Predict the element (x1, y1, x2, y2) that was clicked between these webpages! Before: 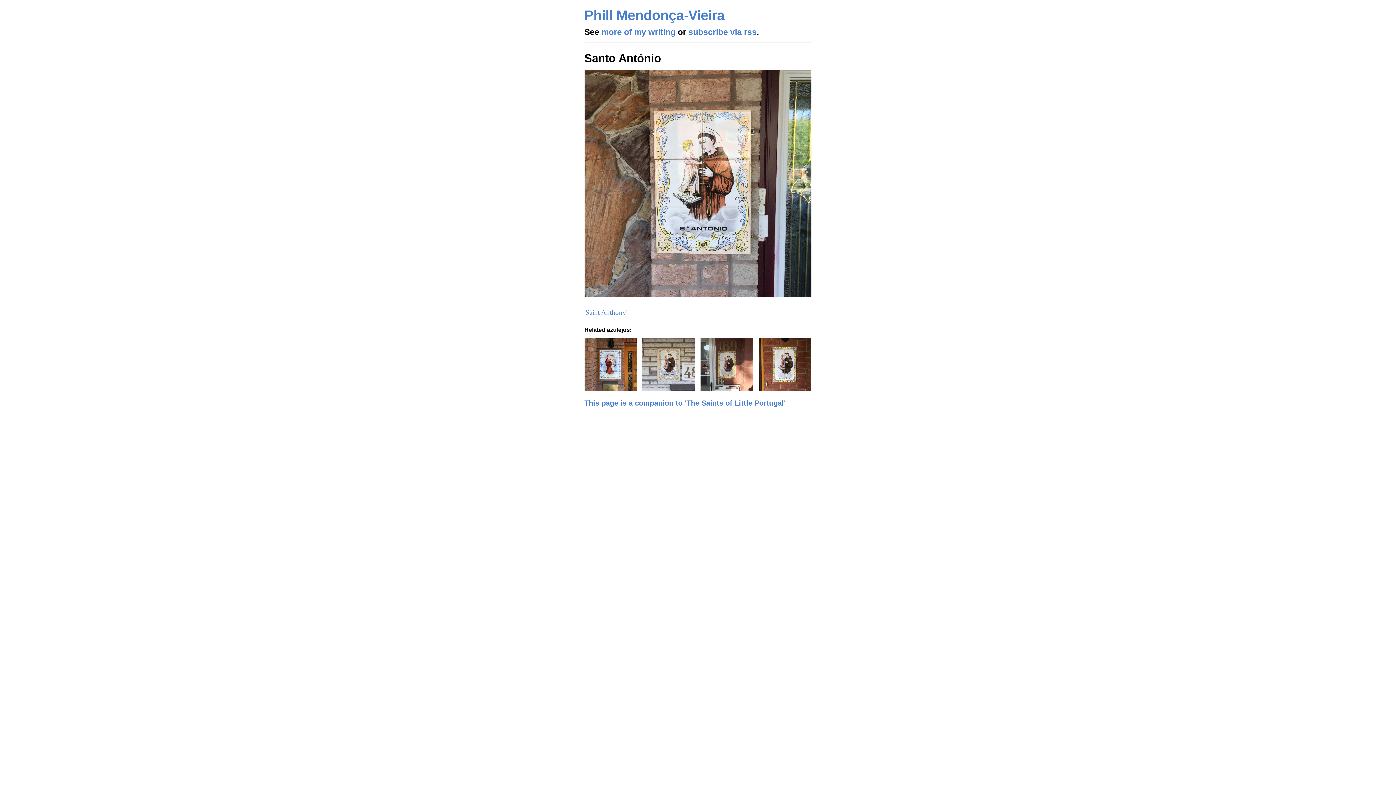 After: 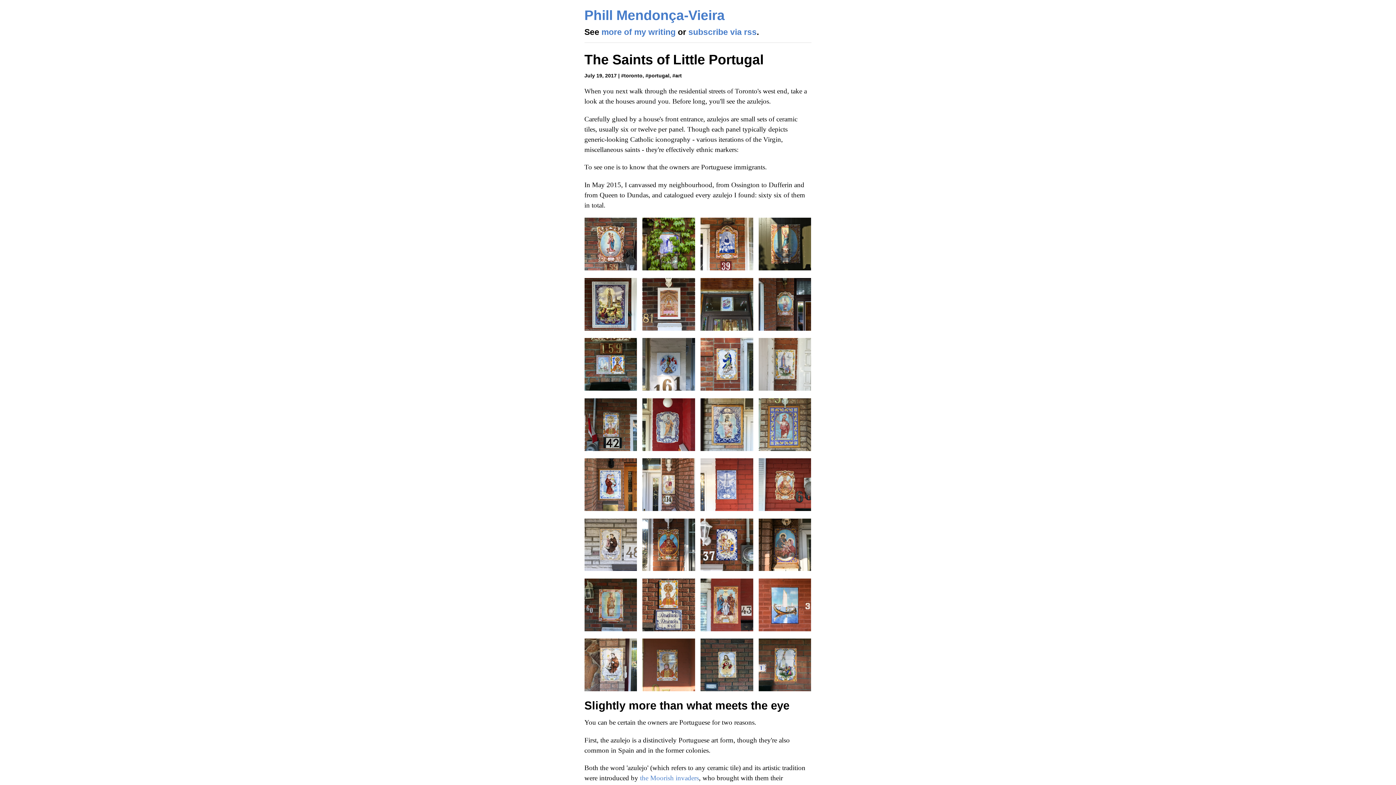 Action: label: This page is a companion to 'The Saints of Little Portugal' bbox: (584, 399, 786, 407)